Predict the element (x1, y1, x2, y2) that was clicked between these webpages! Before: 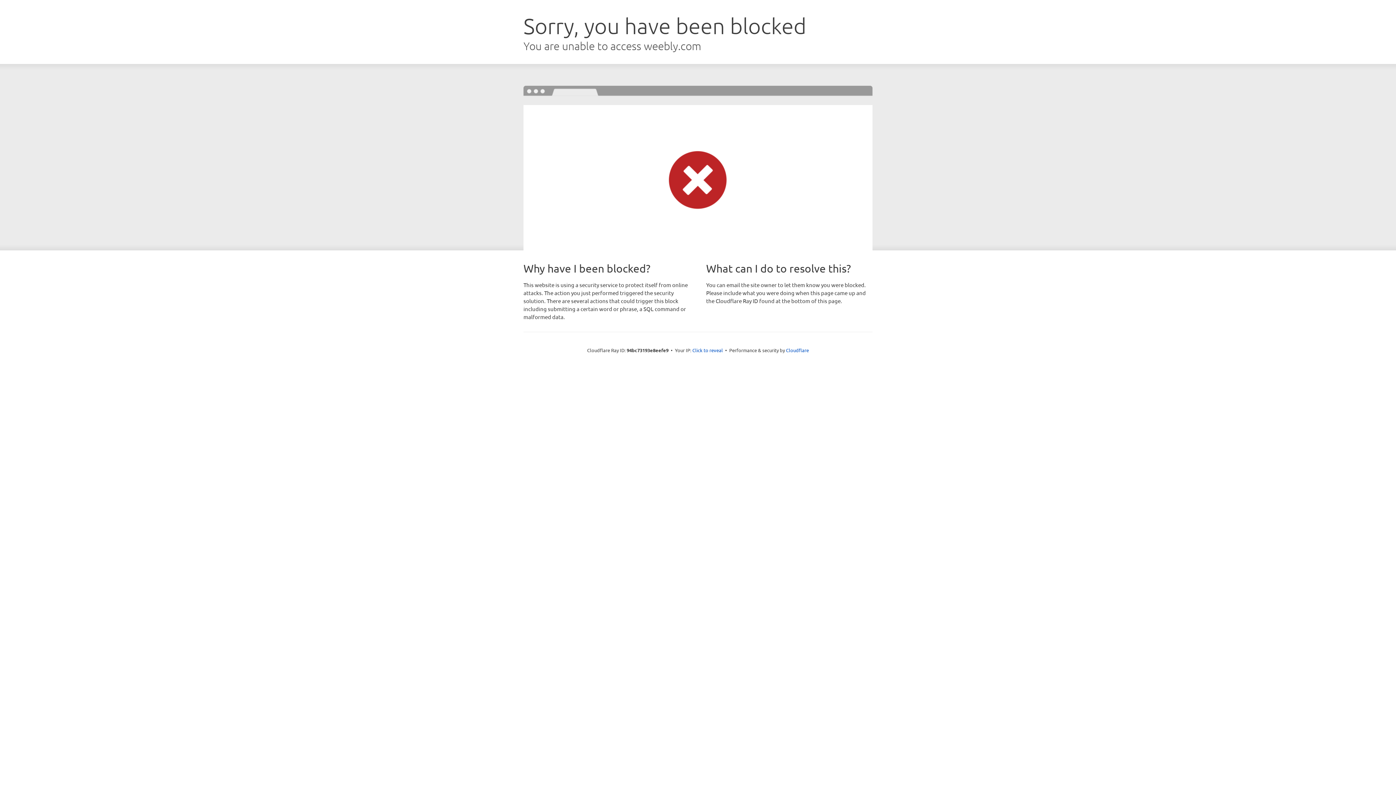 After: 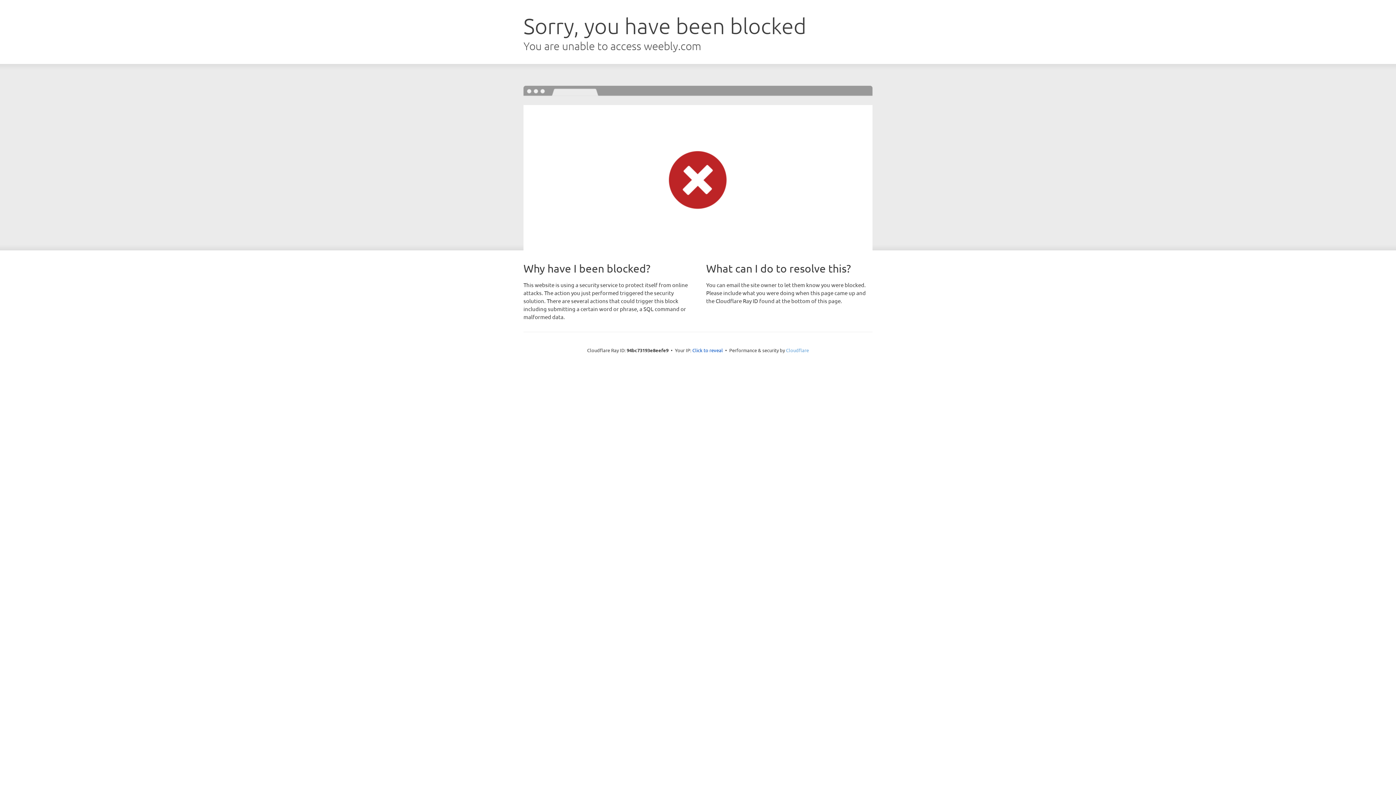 Action: label: Cloudflare bbox: (786, 347, 809, 353)